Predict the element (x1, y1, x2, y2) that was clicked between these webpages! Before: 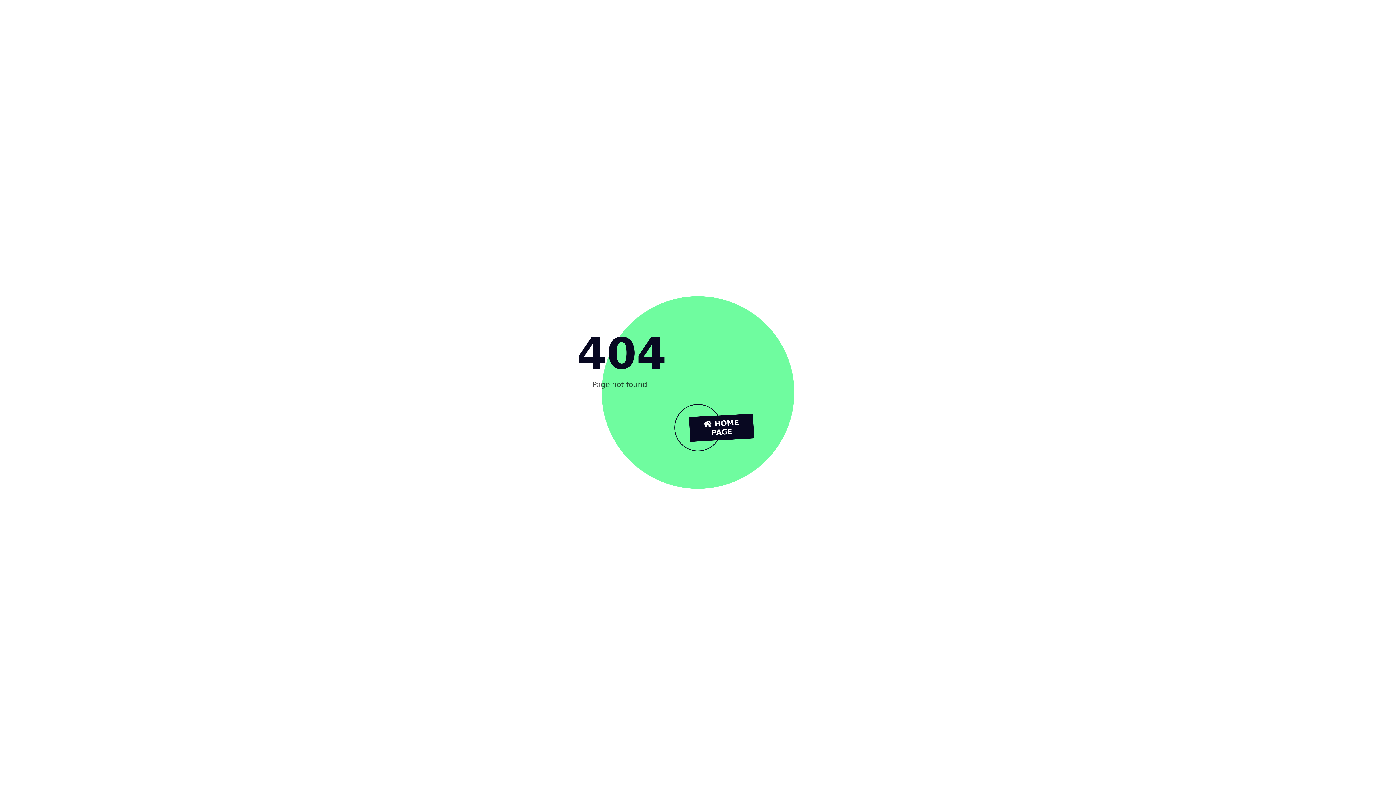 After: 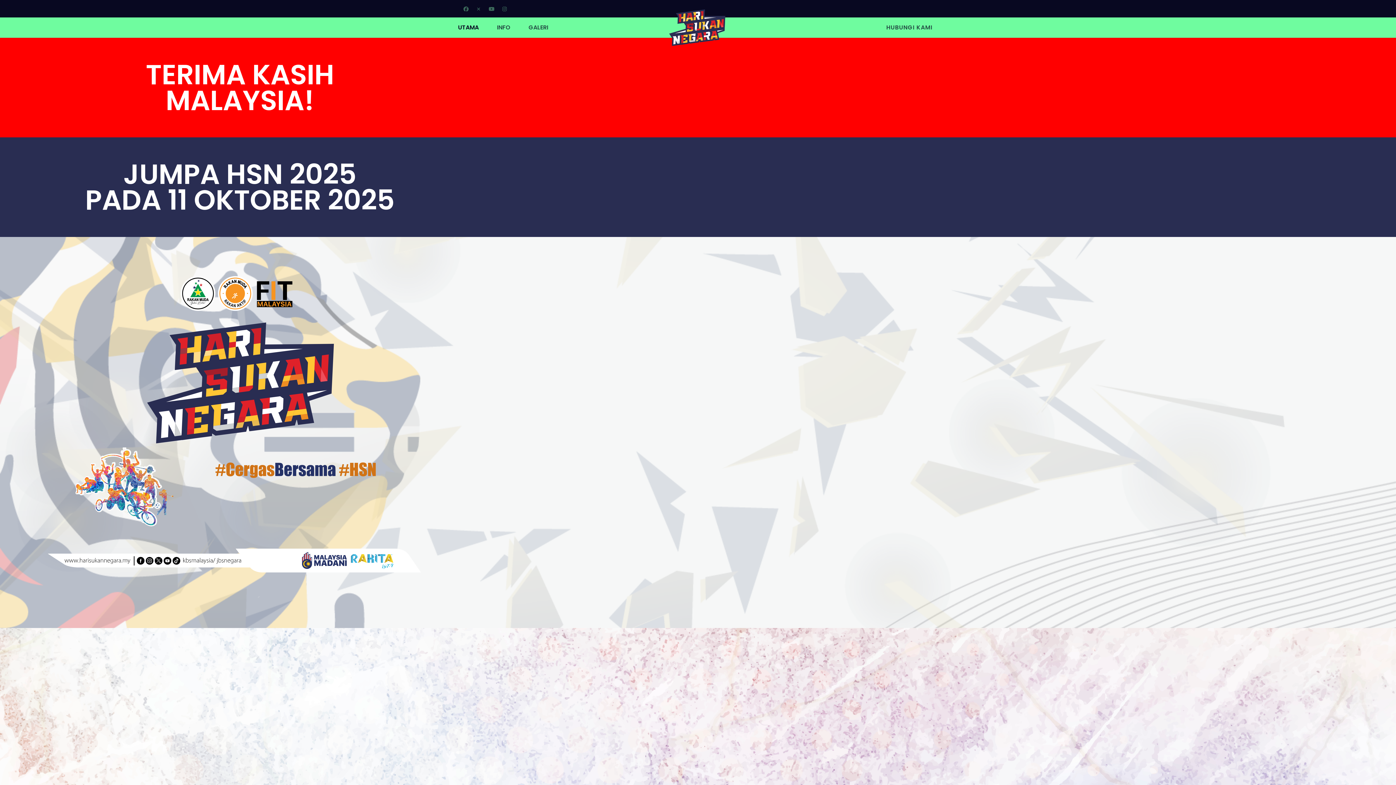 Action: bbox: (689, 413, 754, 442) label:  HOME PAGE